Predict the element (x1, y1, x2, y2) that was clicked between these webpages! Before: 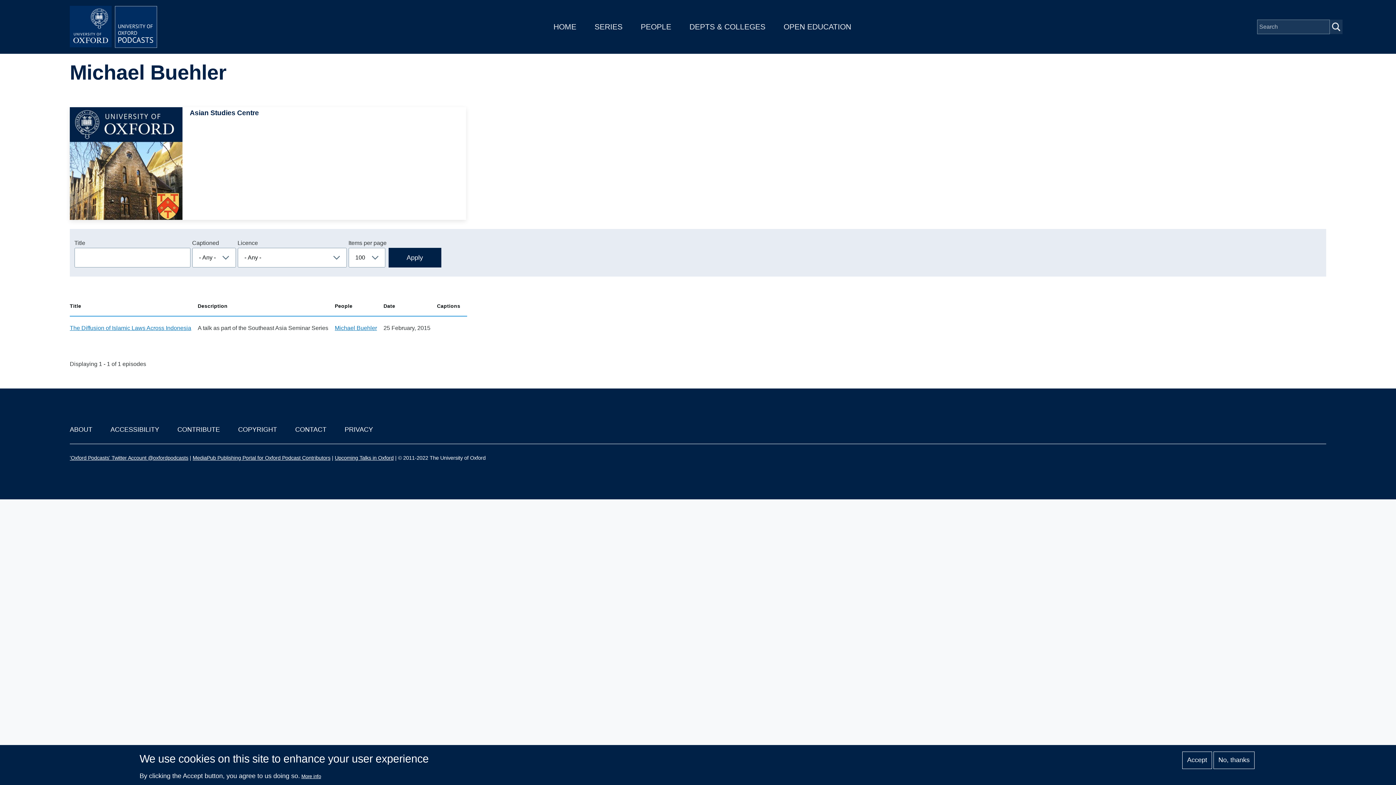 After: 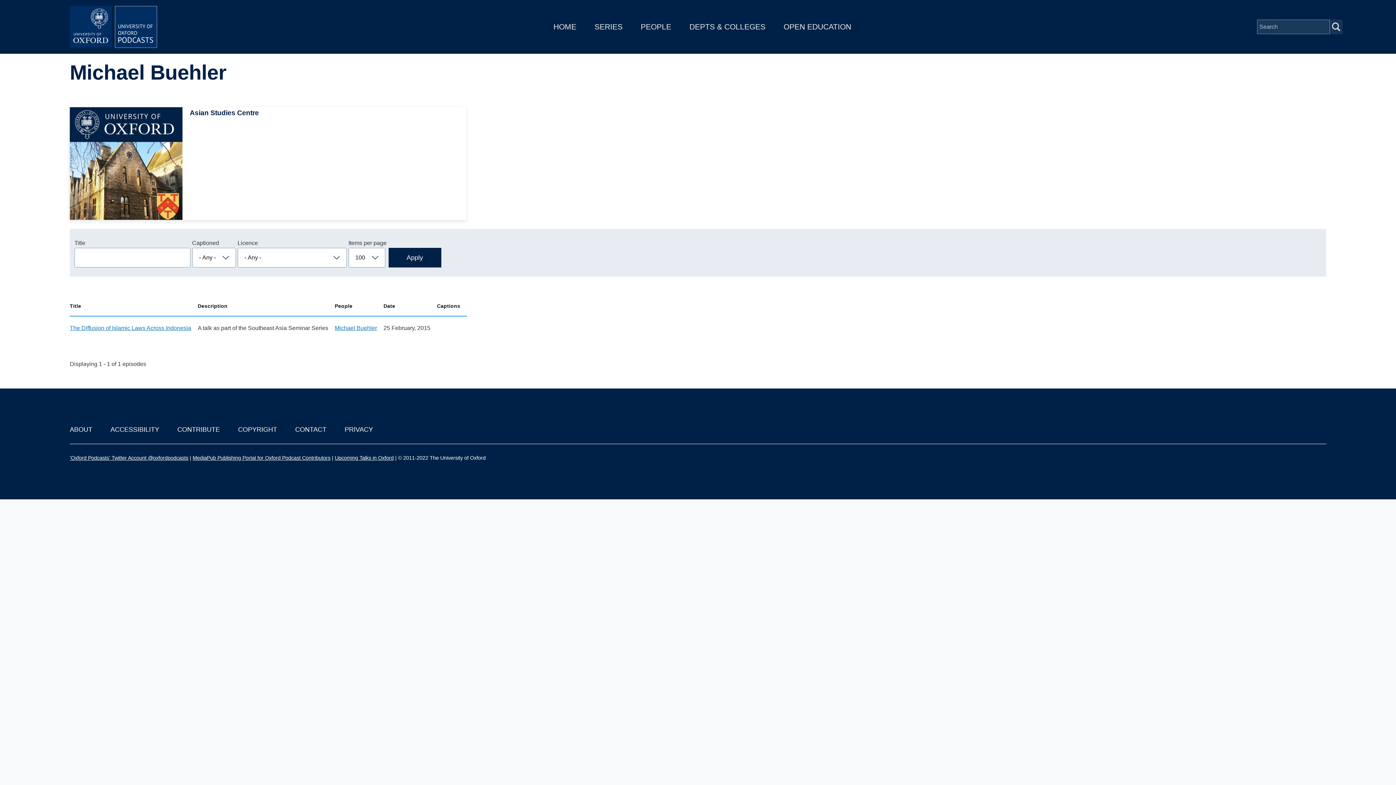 Action: bbox: (1182, 751, 1212, 769) label: Accept